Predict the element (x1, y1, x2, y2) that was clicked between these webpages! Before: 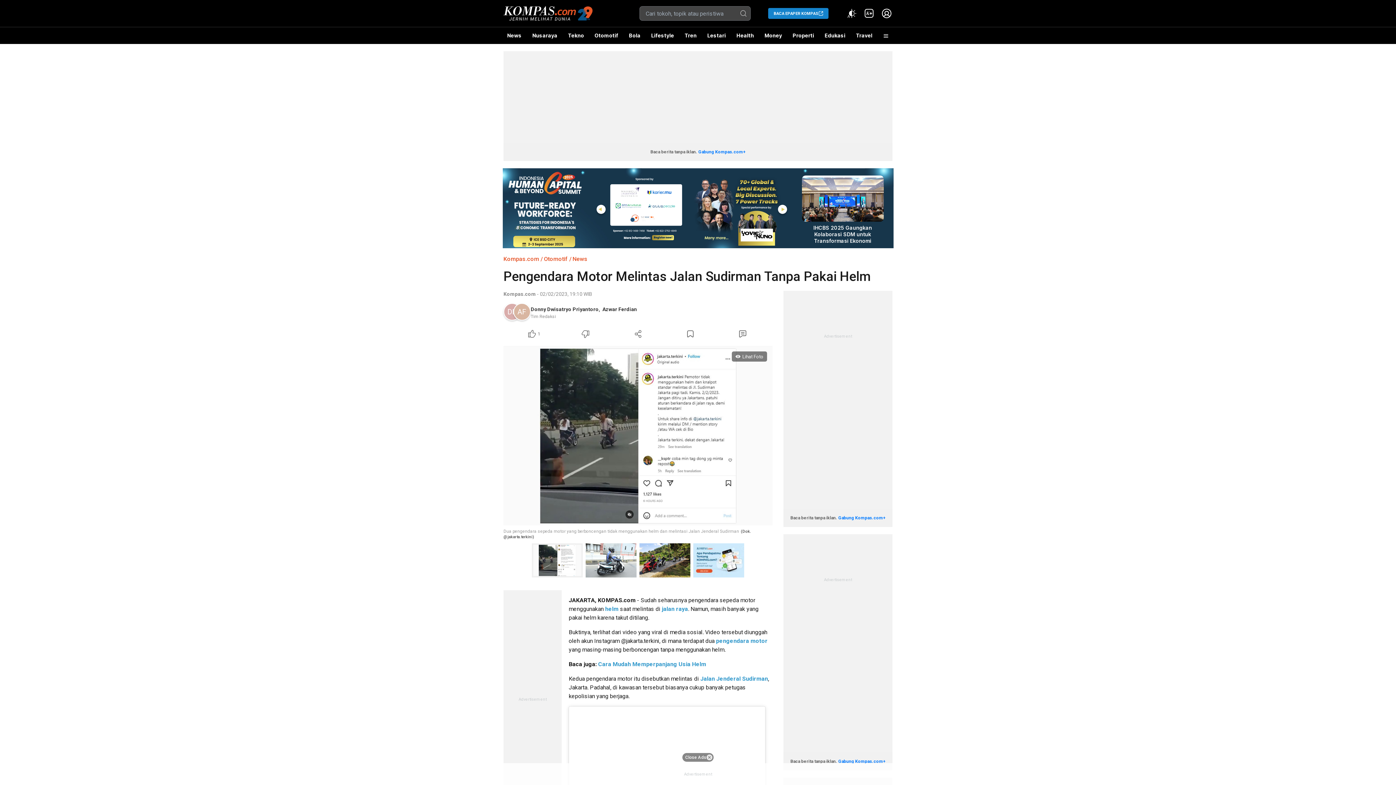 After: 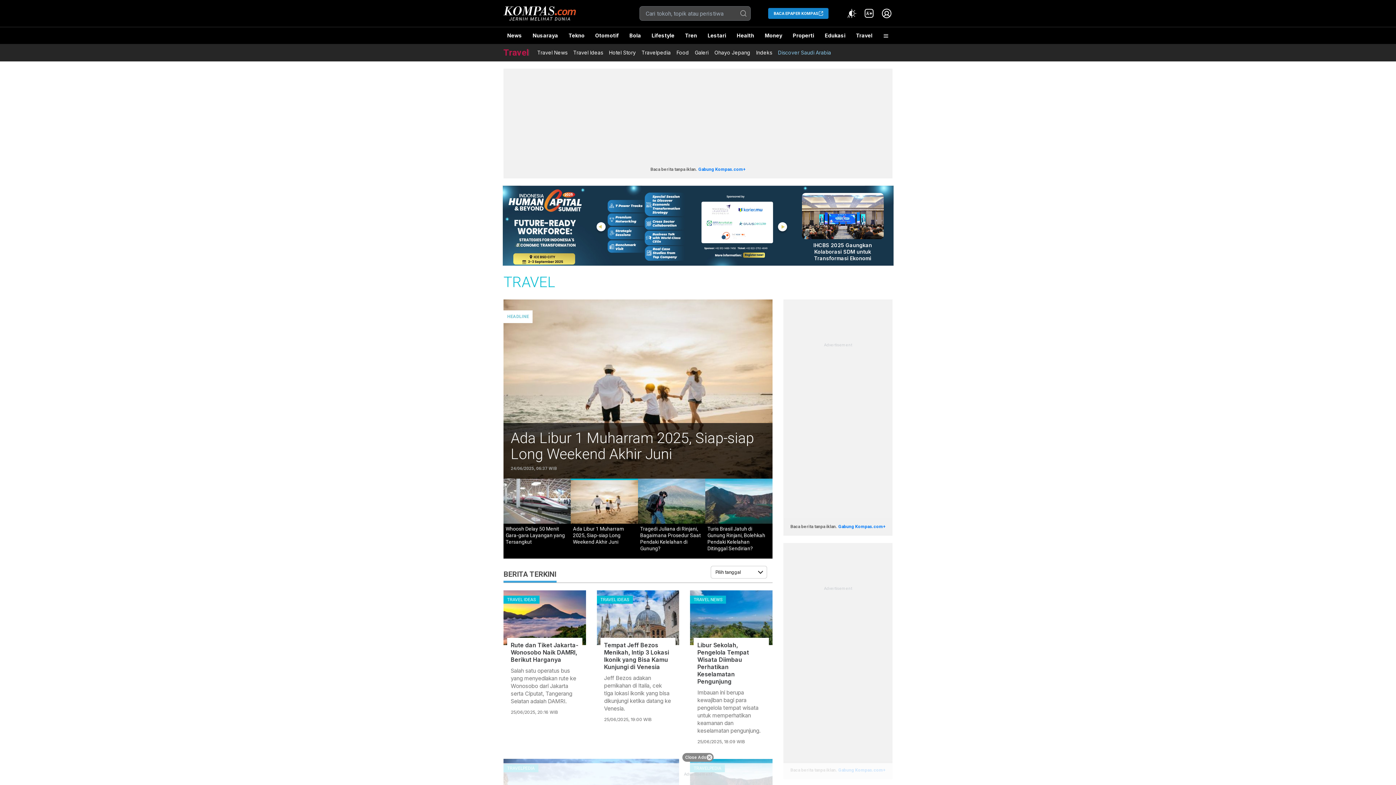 Action: label: Travel bbox: (852, 27, 876, 44)